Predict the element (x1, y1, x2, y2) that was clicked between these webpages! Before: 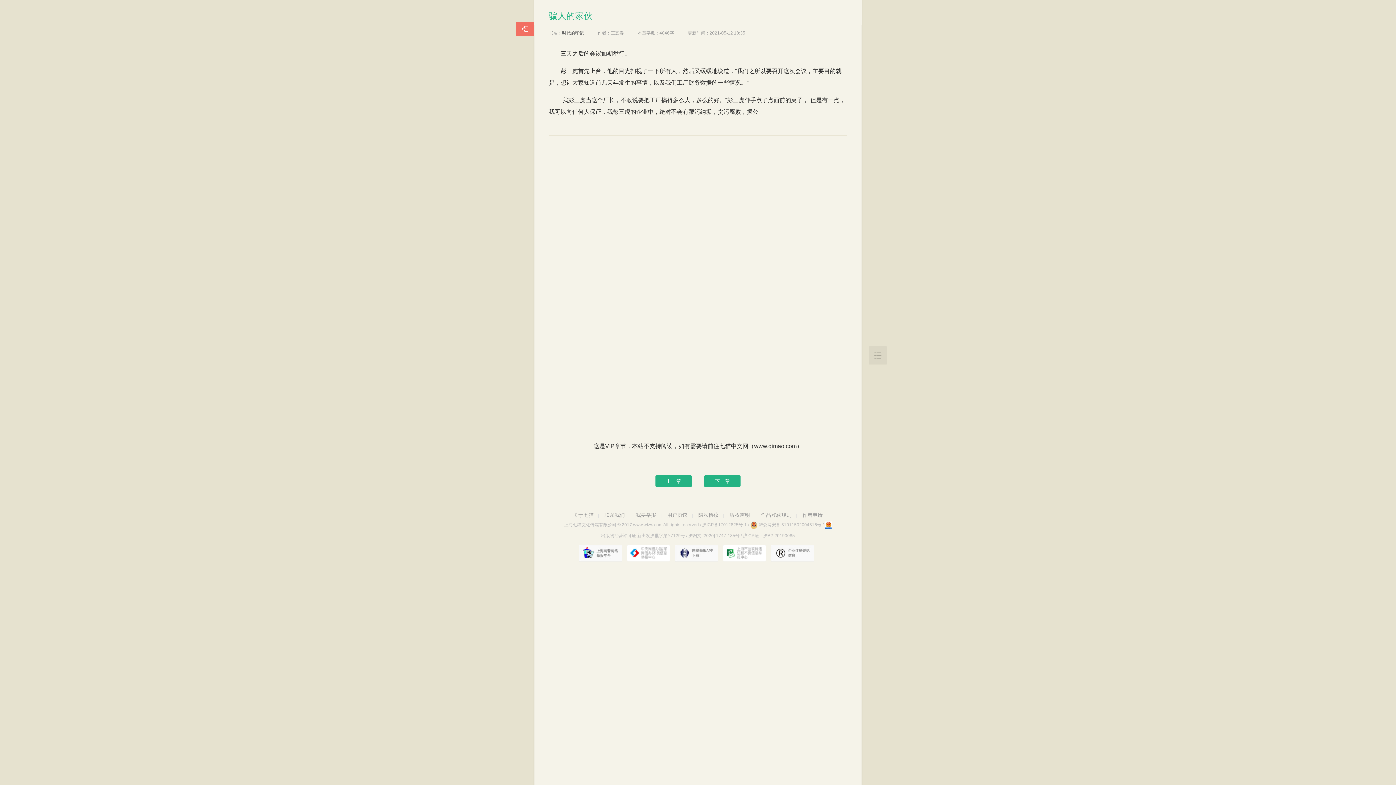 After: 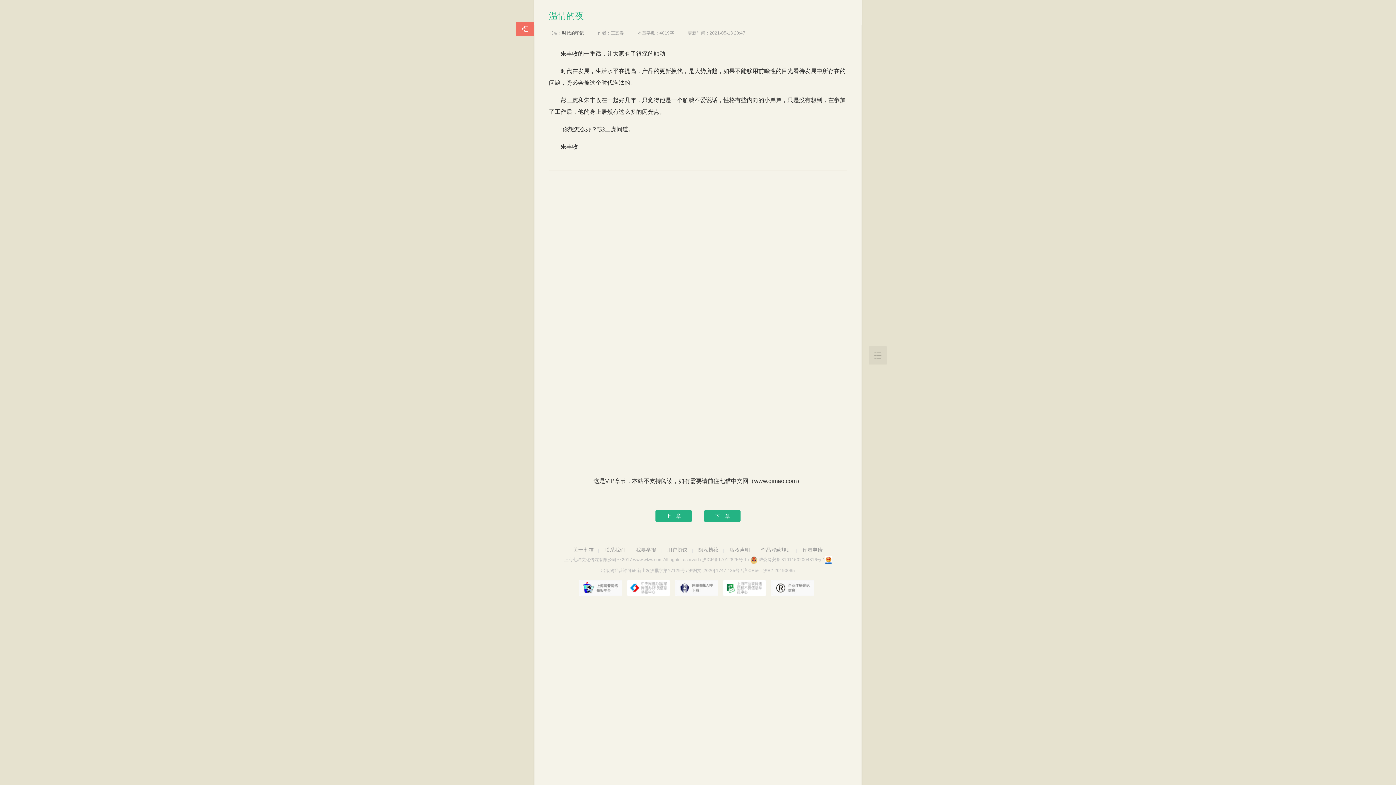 Action: label: 下一章 bbox: (704, 475, 740, 487)